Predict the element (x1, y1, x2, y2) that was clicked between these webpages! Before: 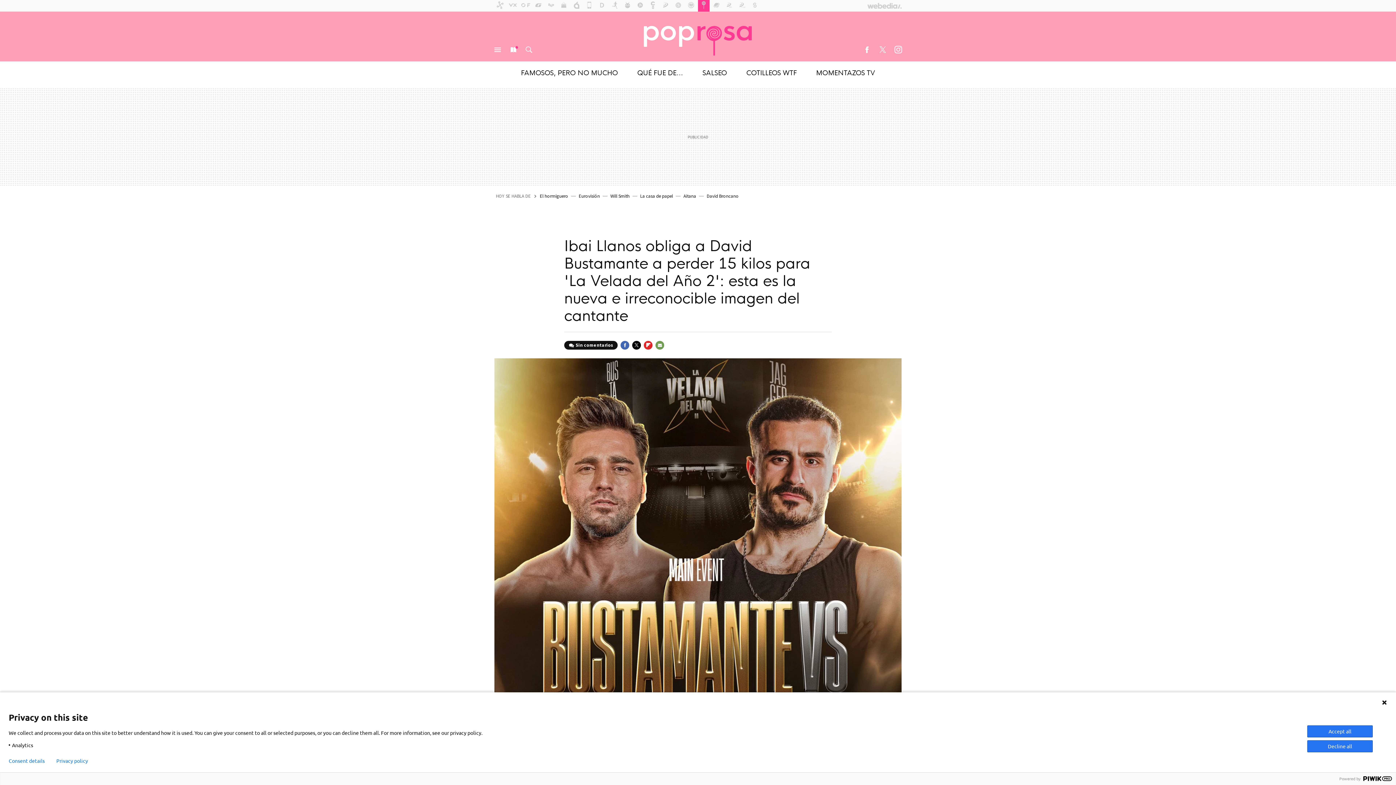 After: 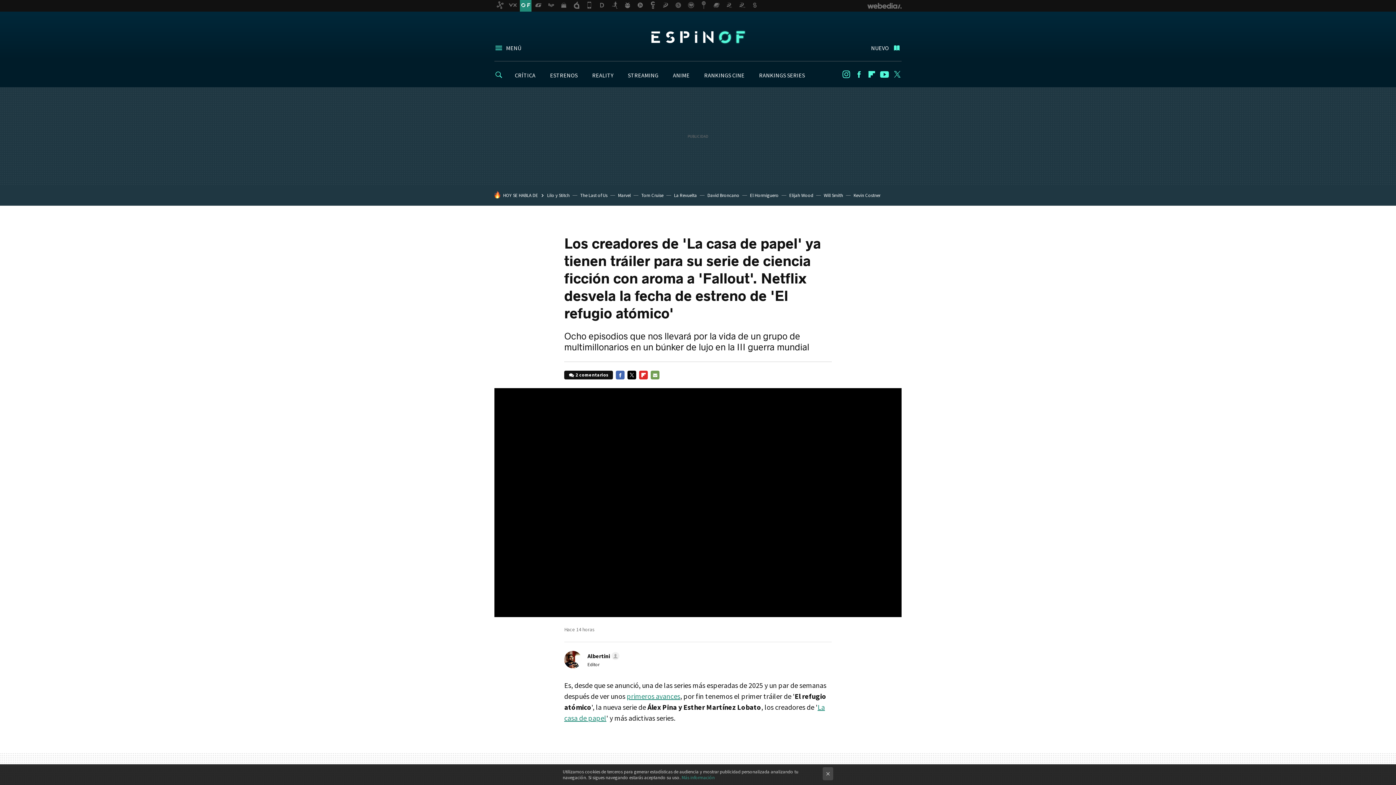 Action: bbox: (640, 193, 673, 199) label: La casa de papel